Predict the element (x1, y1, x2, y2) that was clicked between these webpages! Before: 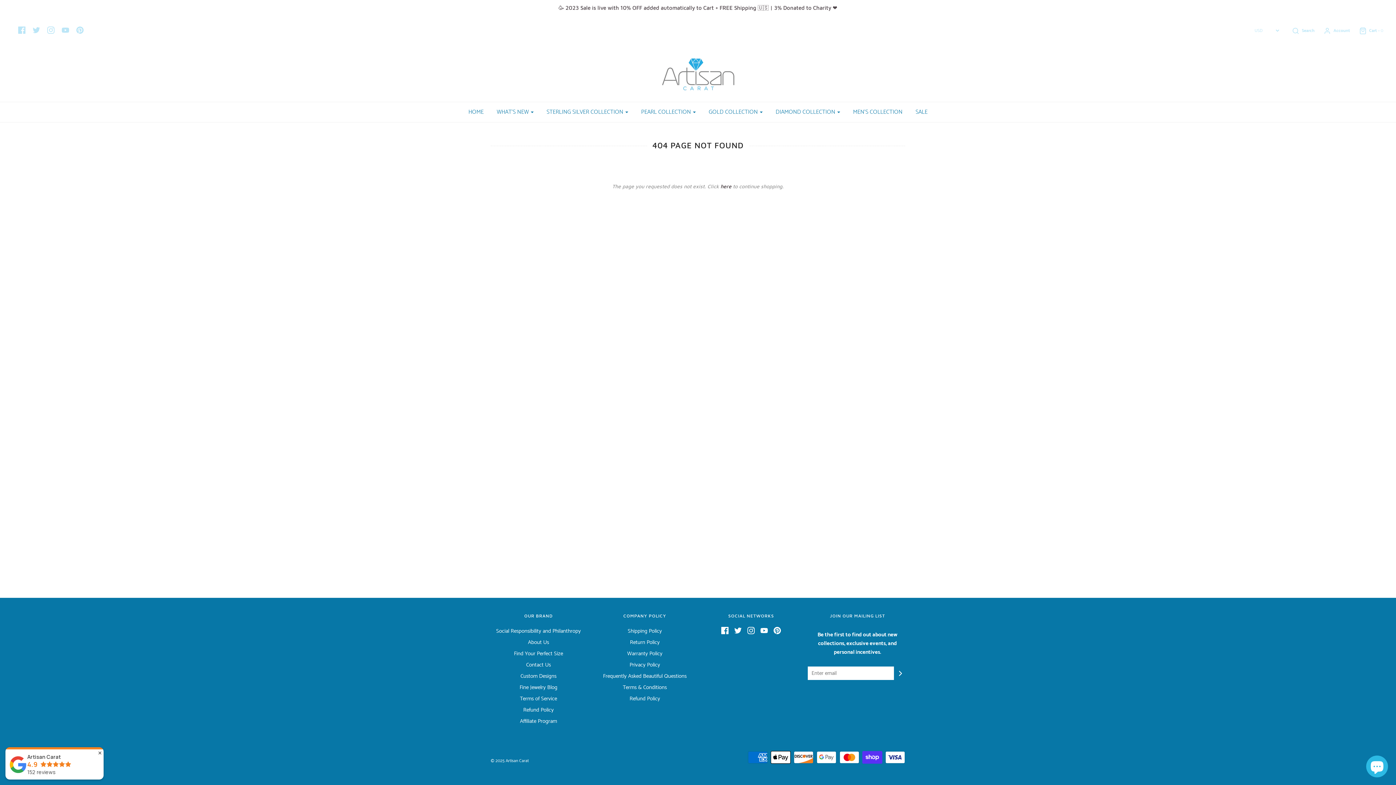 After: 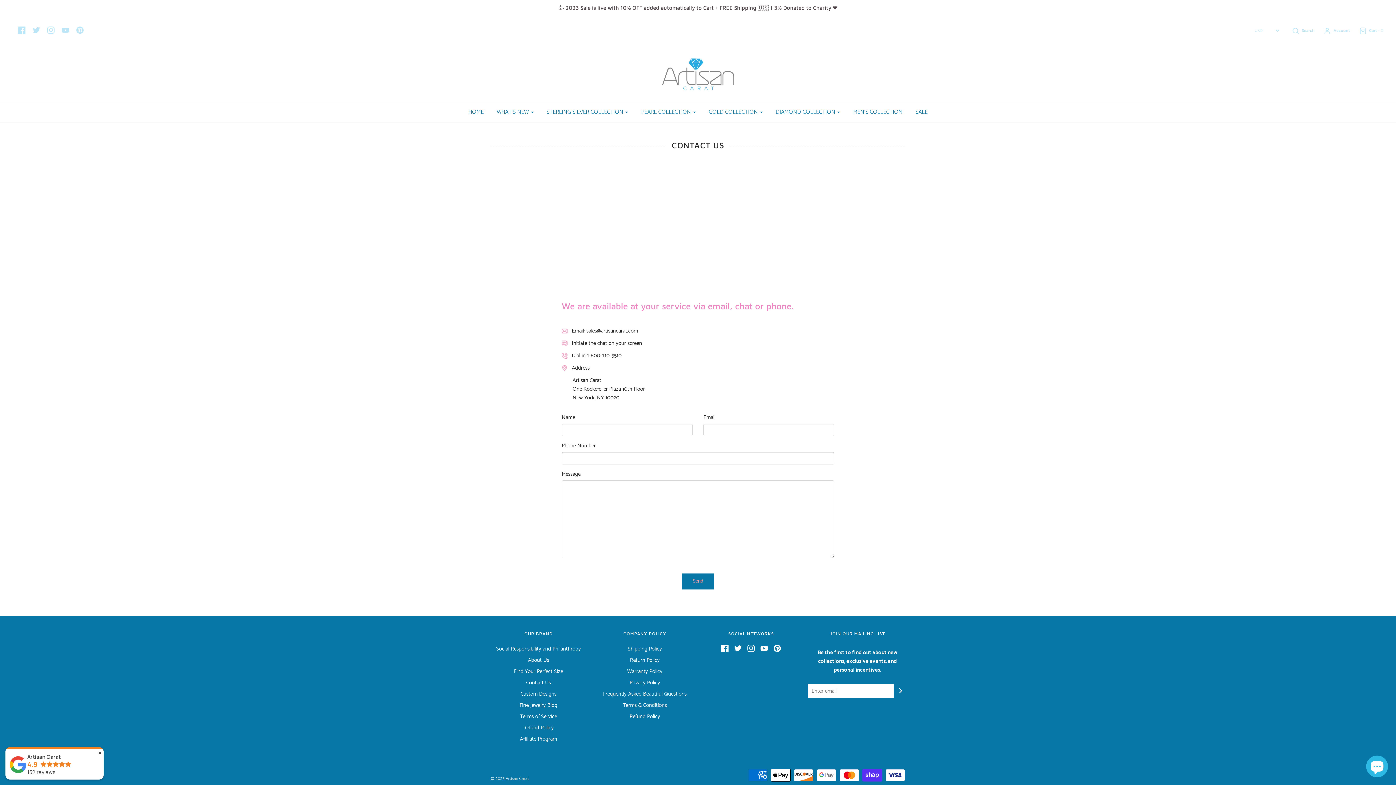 Action: label: Contact Us bbox: (526, 661, 551, 672)